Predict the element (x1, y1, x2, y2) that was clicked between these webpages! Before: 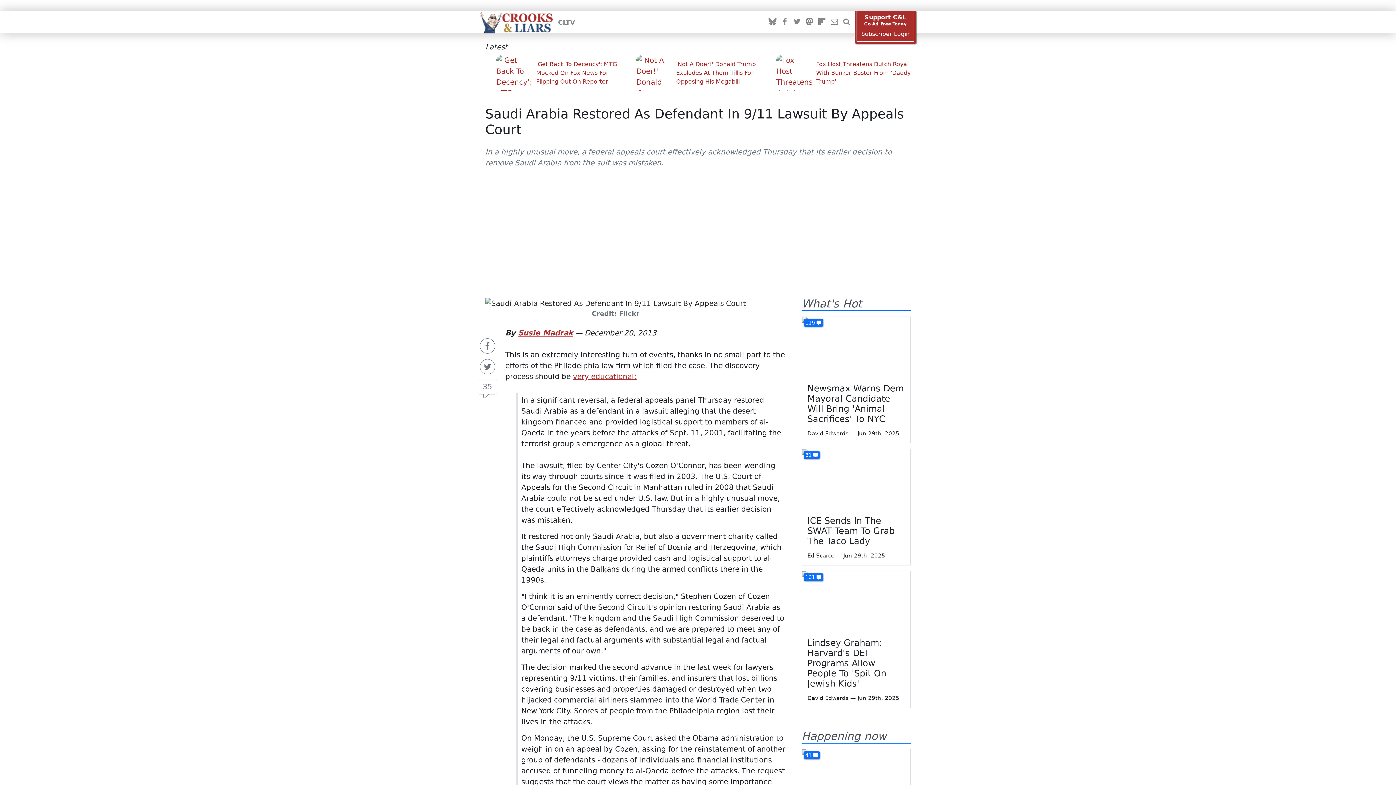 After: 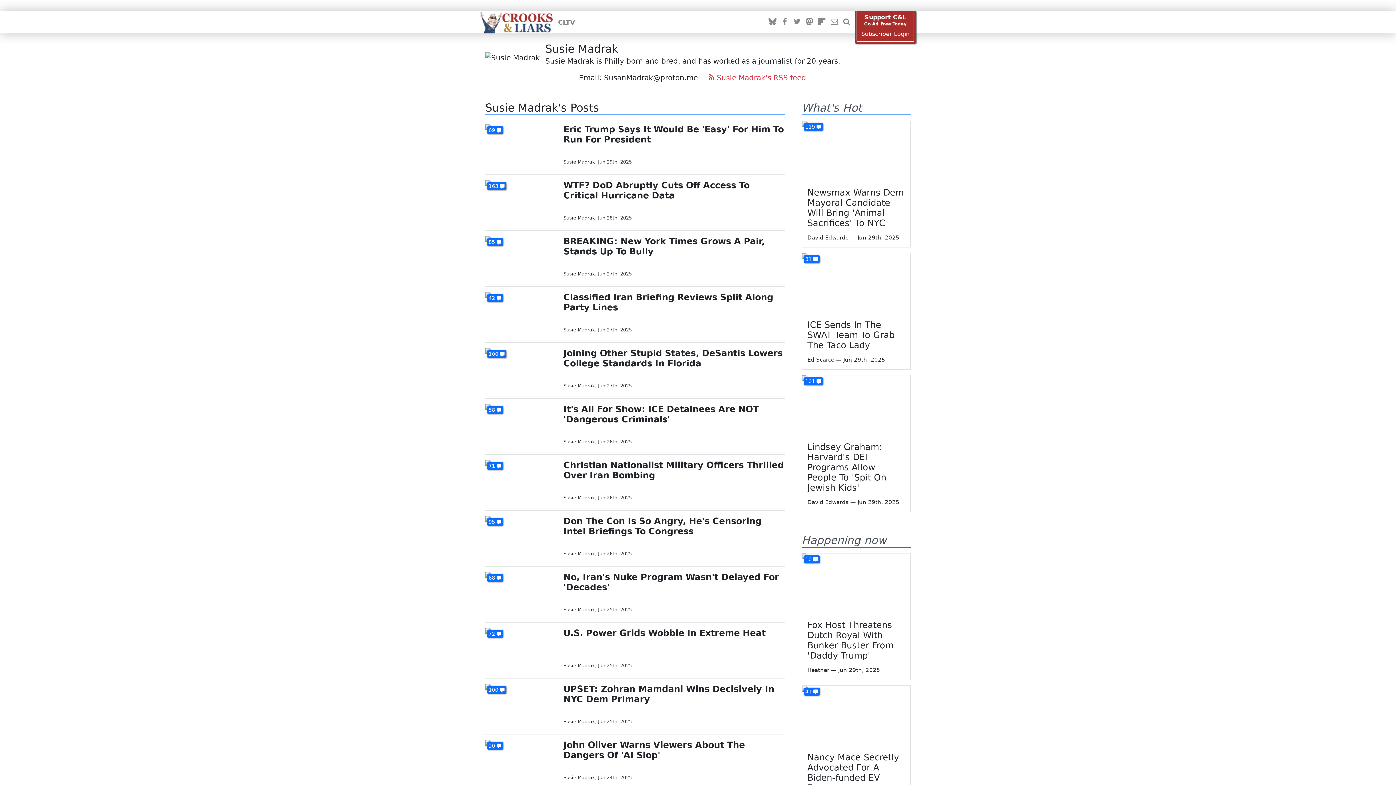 Action: label: Susie Madrak bbox: (518, 328, 573, 337)